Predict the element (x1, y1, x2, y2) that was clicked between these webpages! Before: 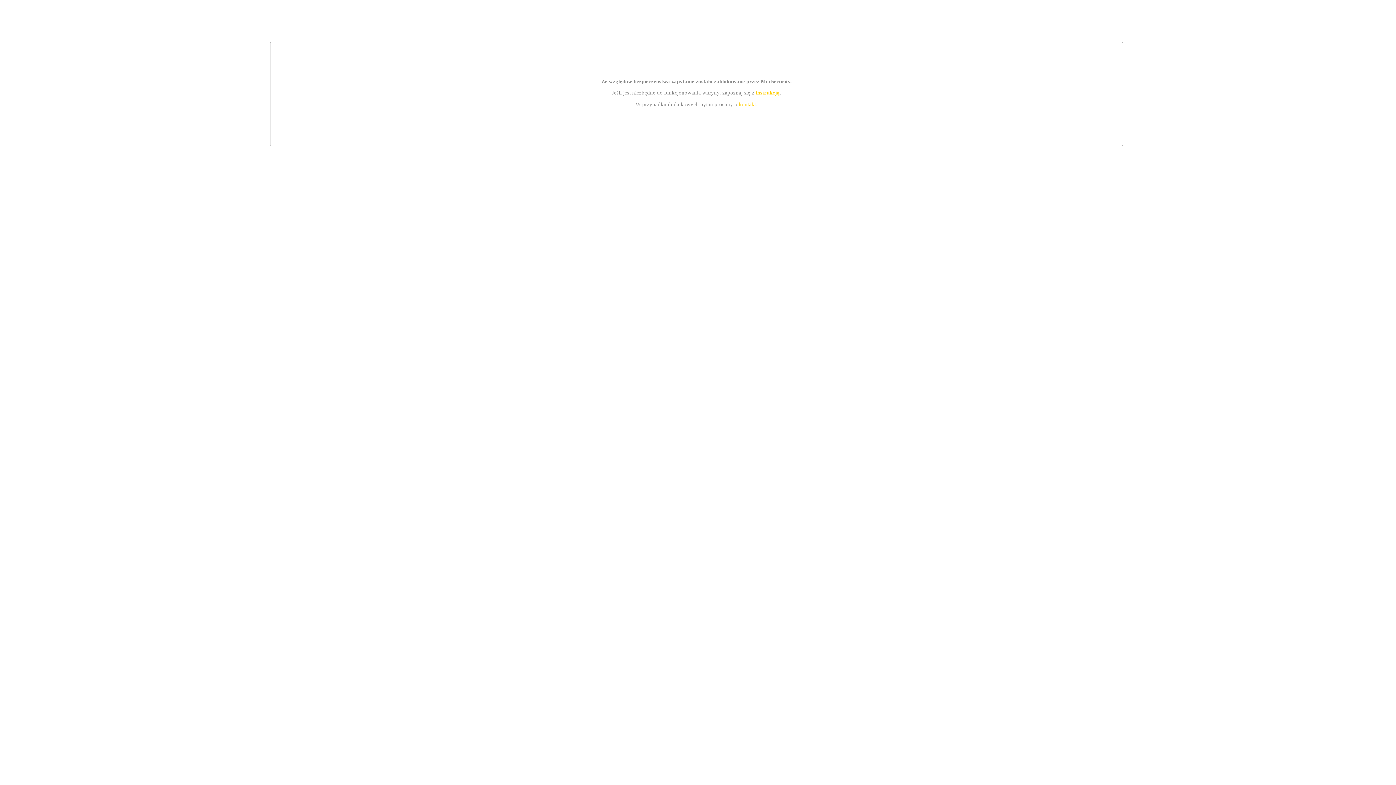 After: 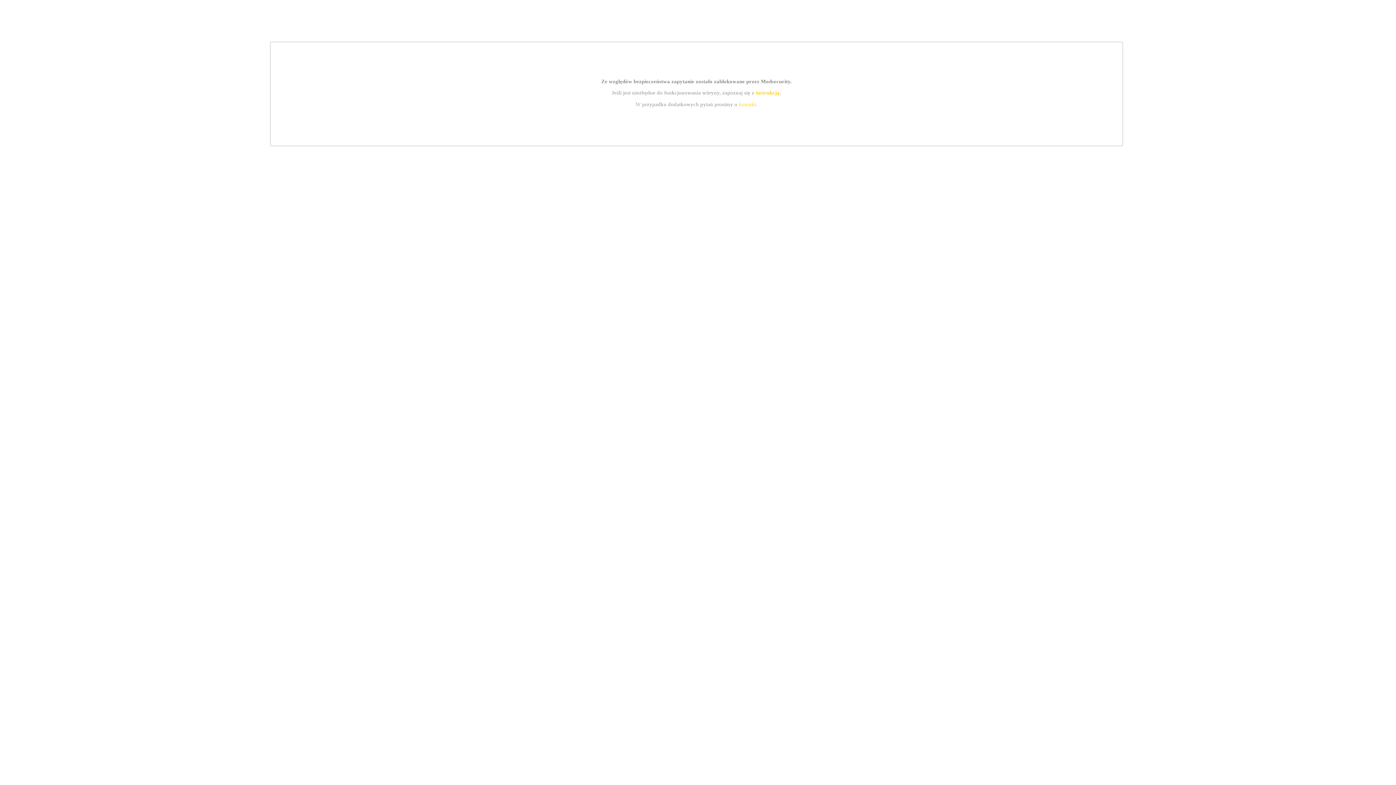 Action: label: kontakt bbox: (739, 101, 756, 107)